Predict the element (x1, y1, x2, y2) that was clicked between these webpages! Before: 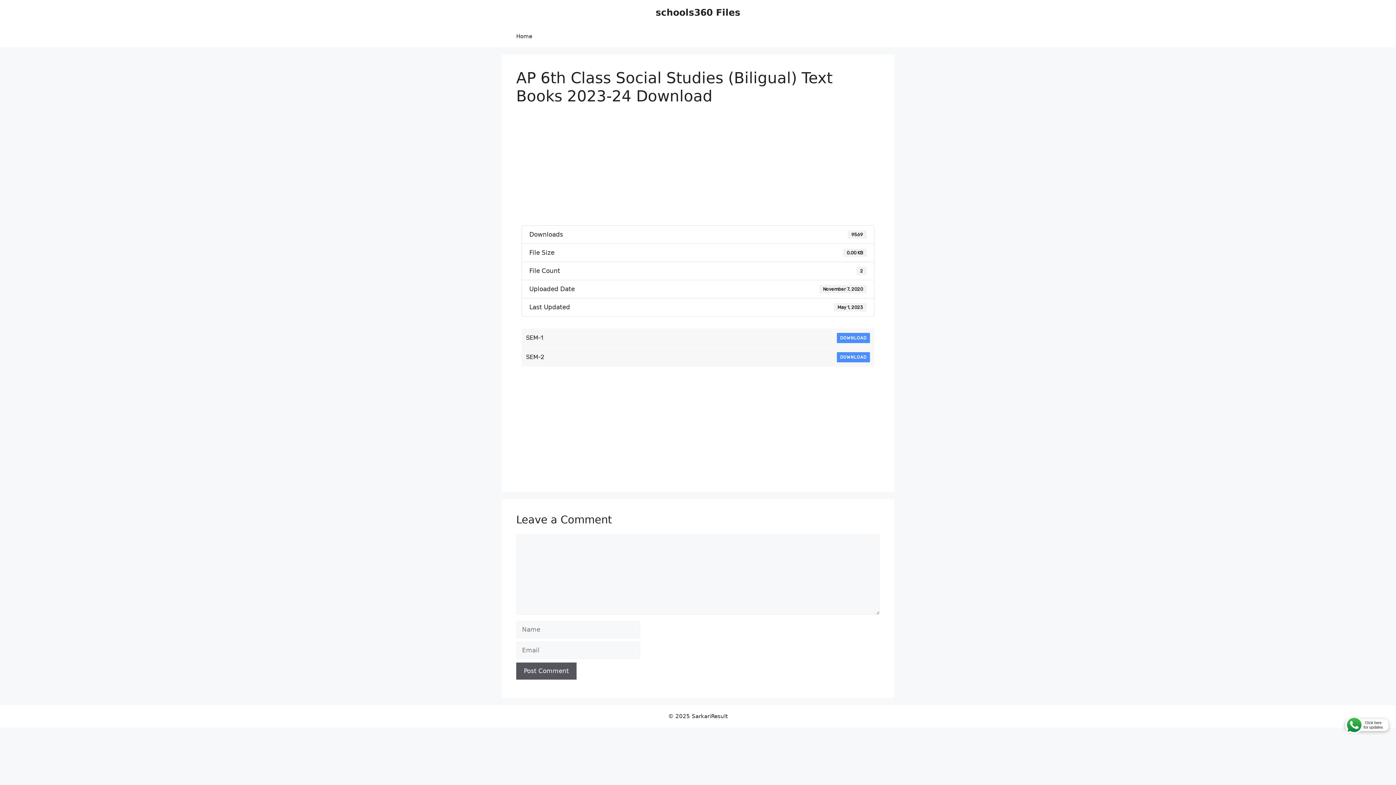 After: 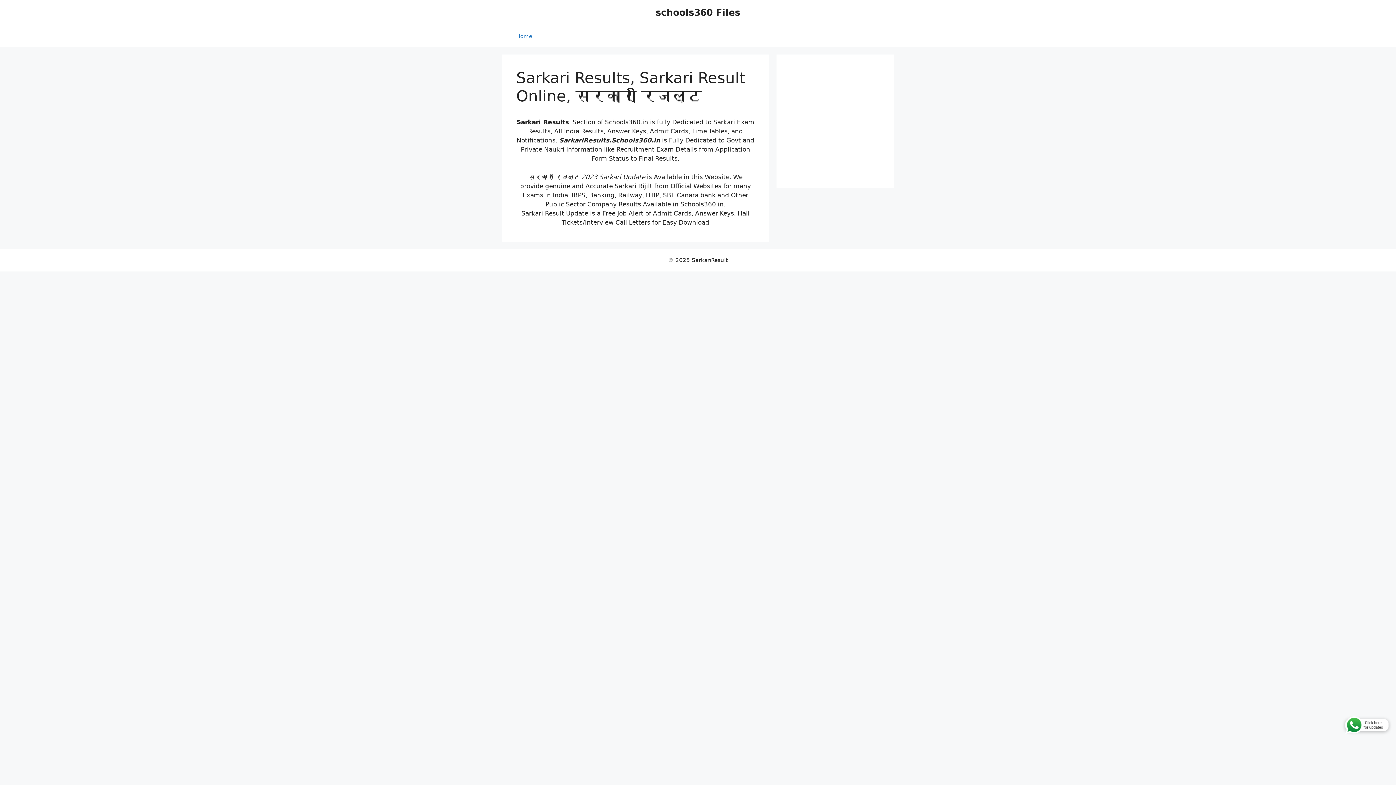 Action: bbox: (509, 25, 539, 47) label: Home